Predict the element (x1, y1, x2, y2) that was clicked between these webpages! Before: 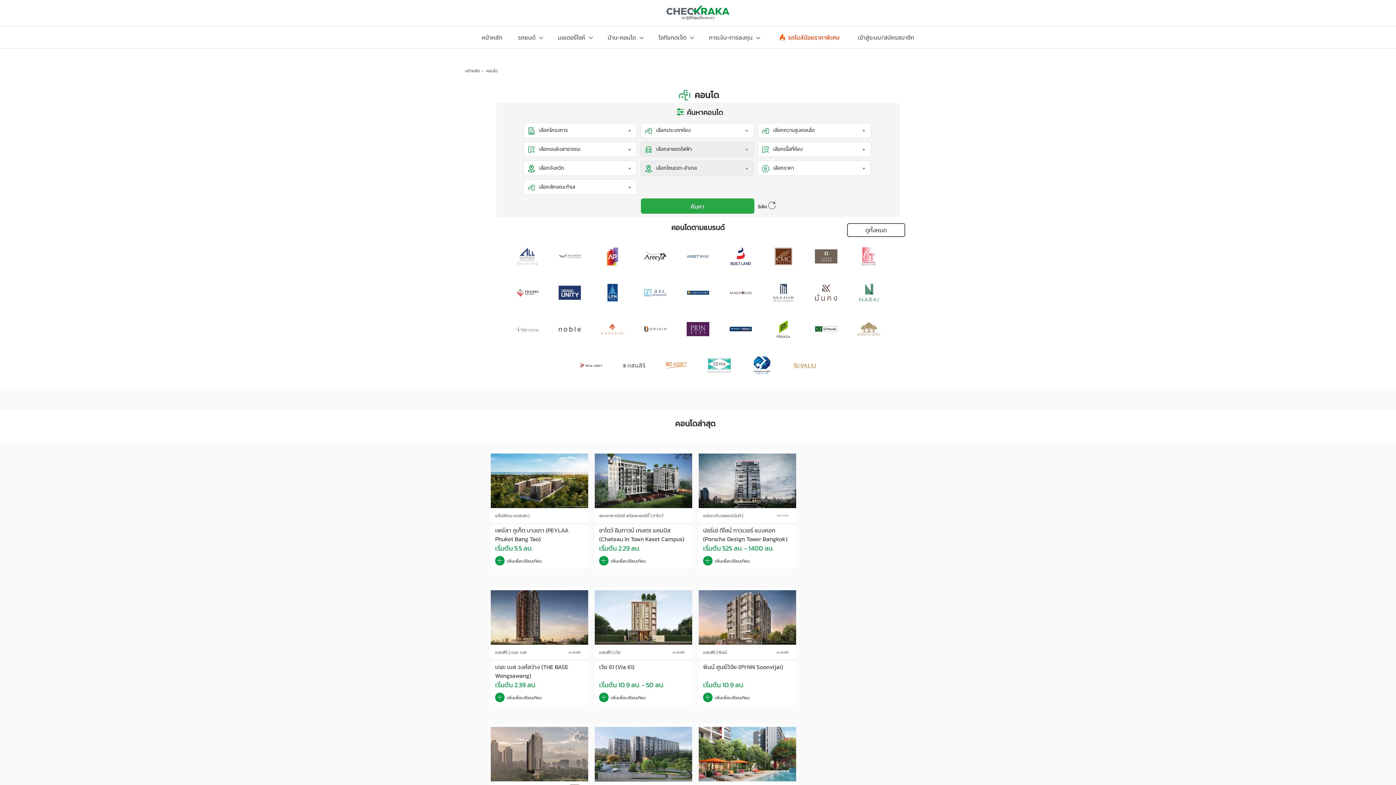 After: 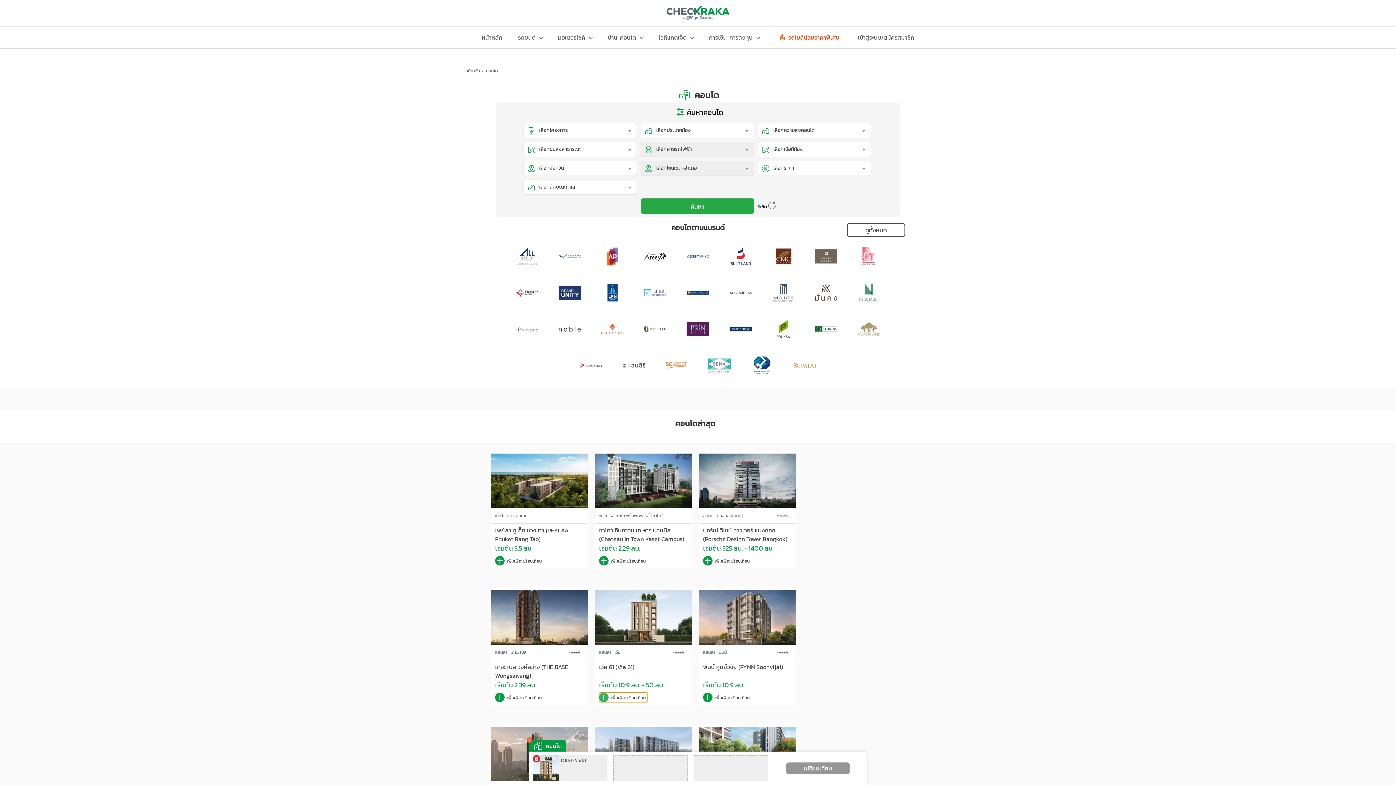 Action: bbox: (599, 693, 648, 702) label:  เพิ่มเพื่อเปรียบเทียบ